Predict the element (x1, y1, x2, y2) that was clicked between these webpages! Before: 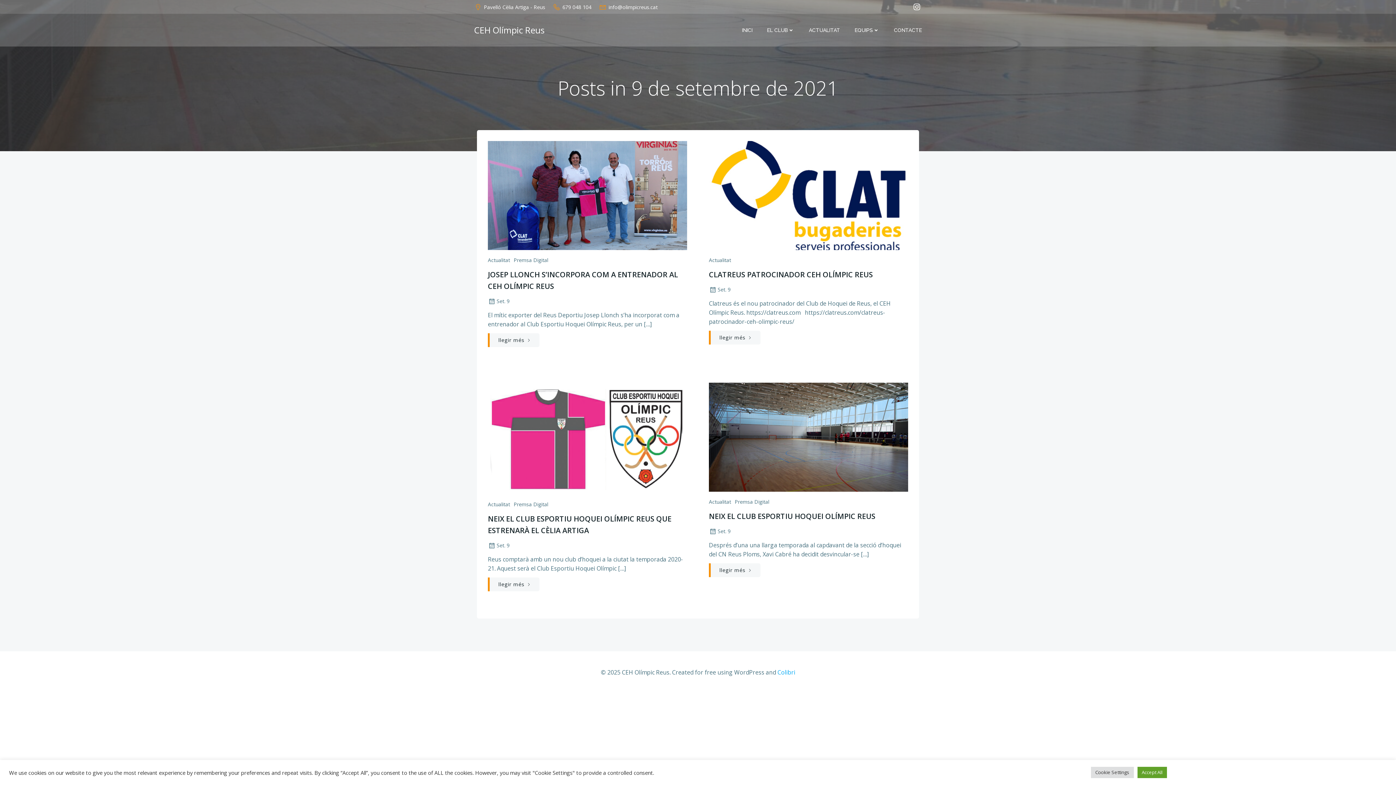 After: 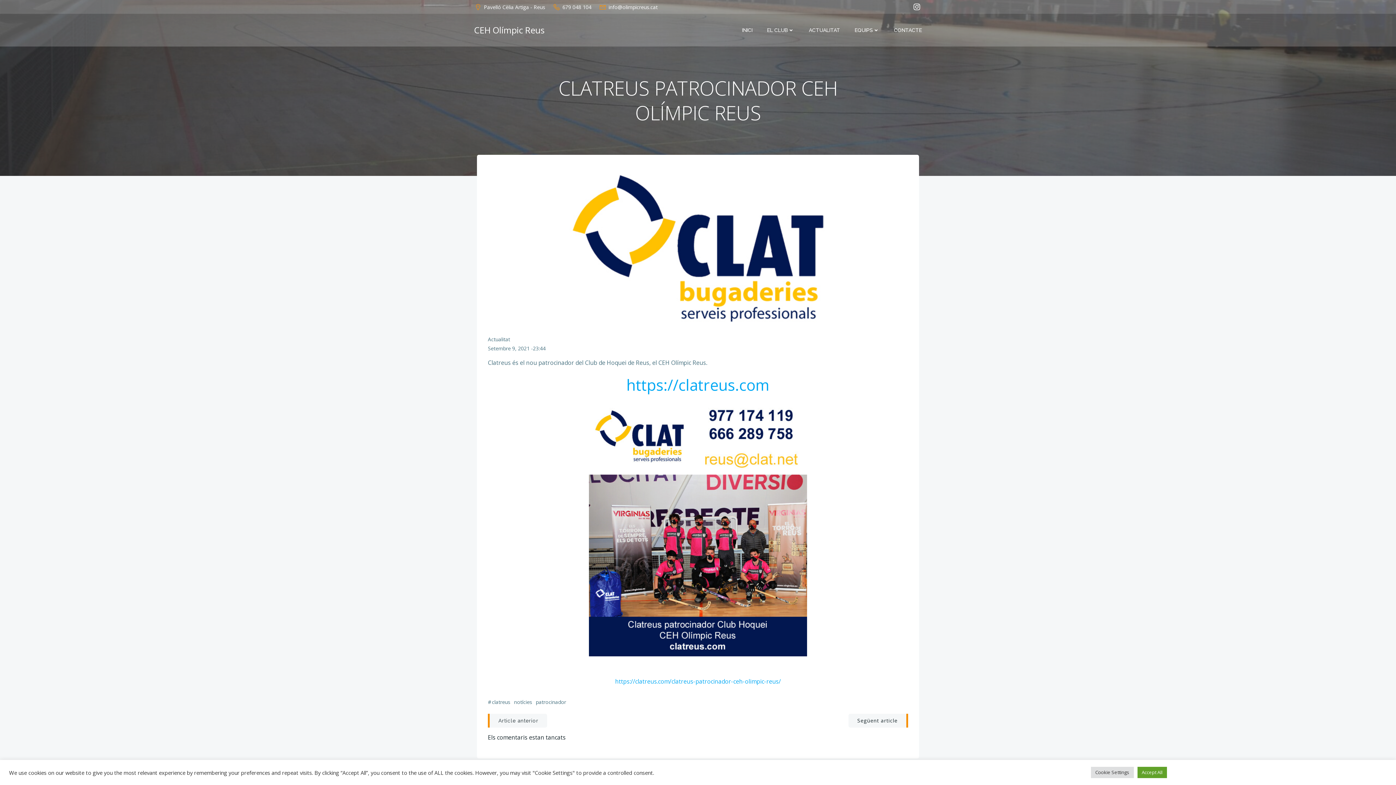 Action: label: CLATREUS PATROCINADOR CEH OLÍMPIC REUS bbox: (709, 269, 908, 280)